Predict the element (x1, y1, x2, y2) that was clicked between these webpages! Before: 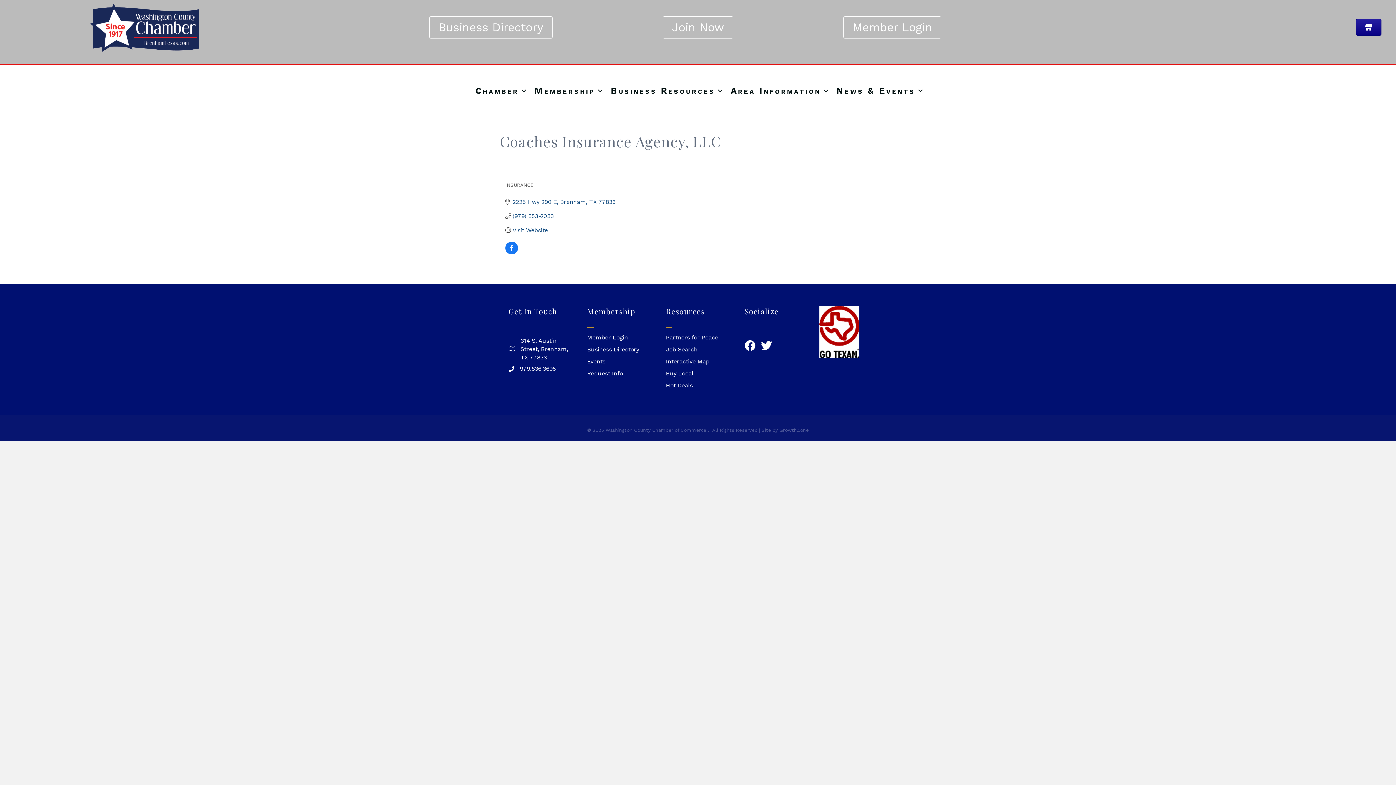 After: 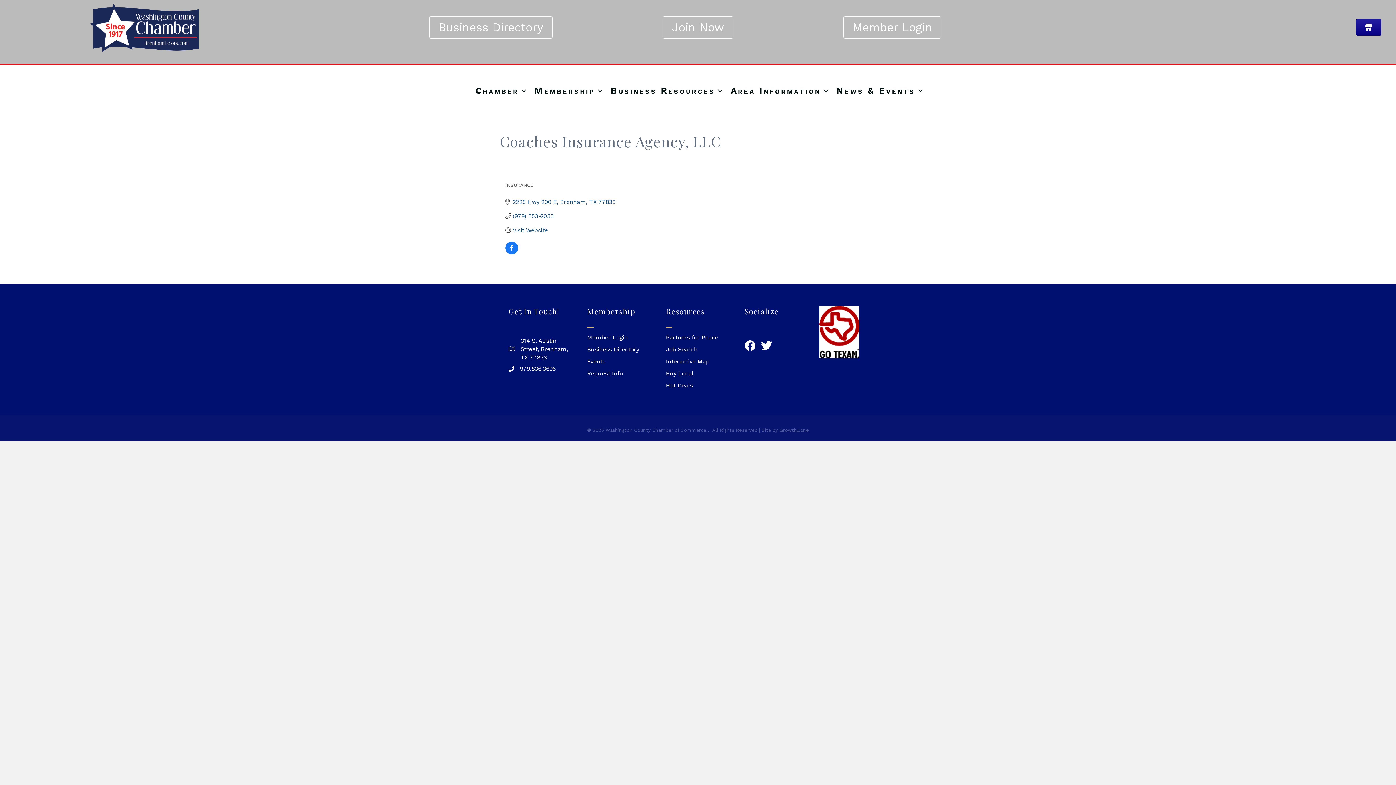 Action: label: GrowthZone bbox: (779, 427, 809, 432)